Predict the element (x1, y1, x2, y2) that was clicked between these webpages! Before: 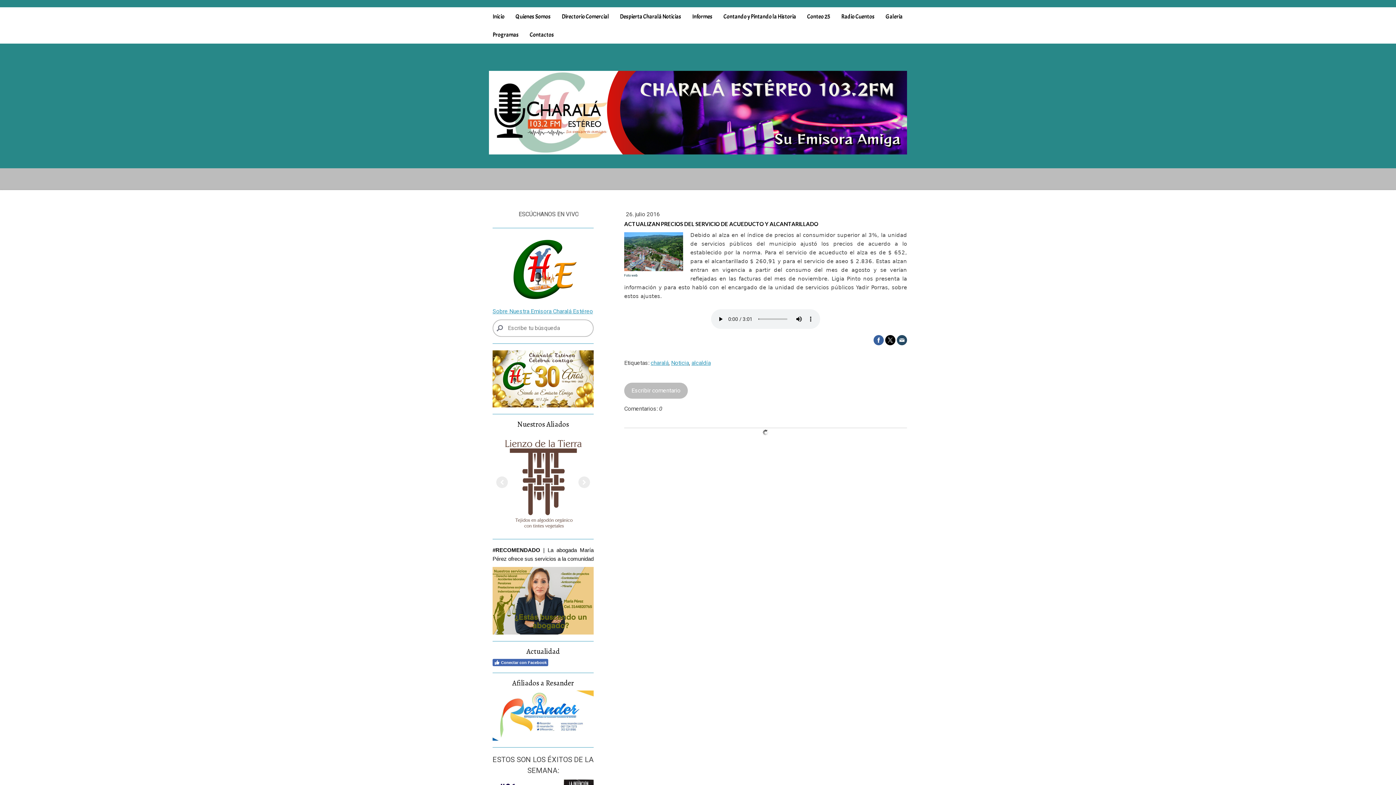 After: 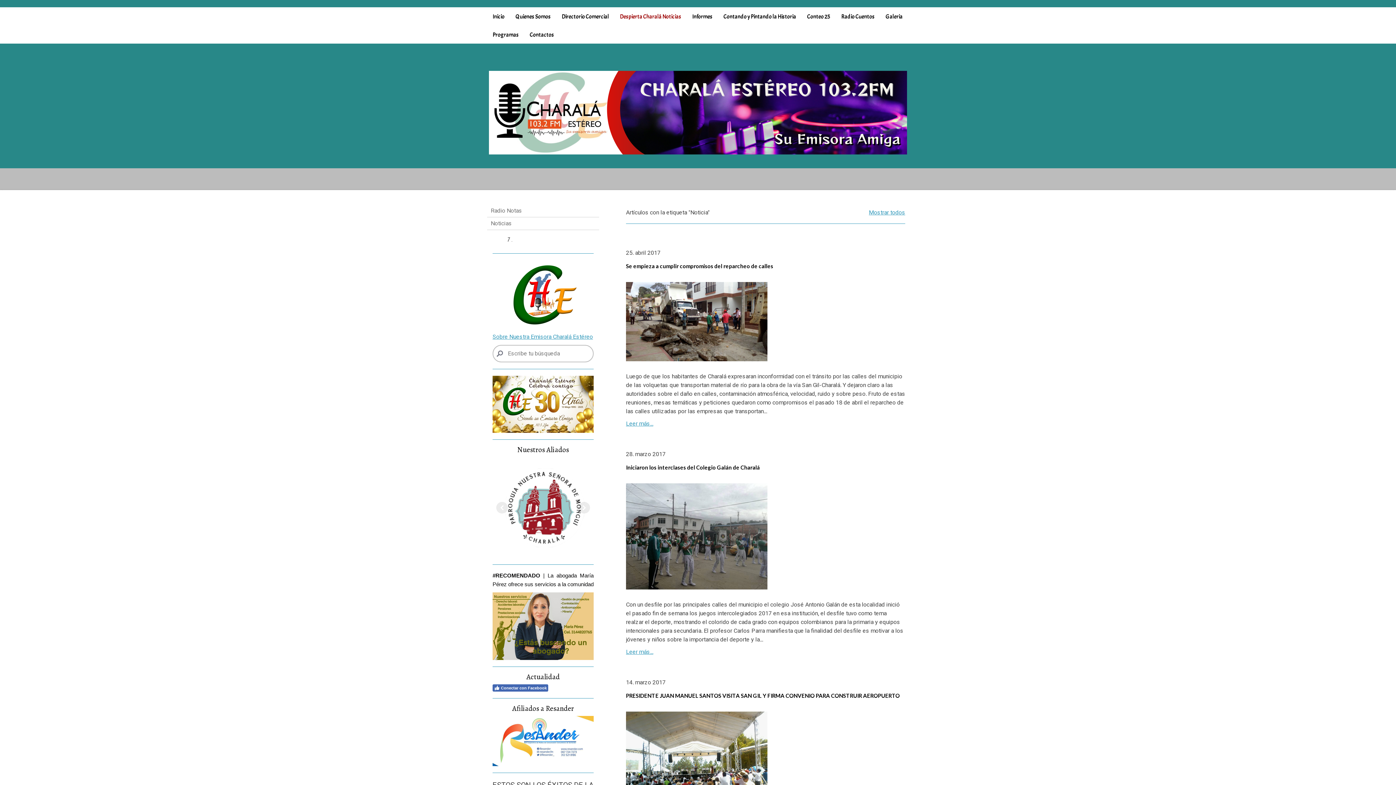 Action: label: Noticia bbox: (671, 359, 689, 366)